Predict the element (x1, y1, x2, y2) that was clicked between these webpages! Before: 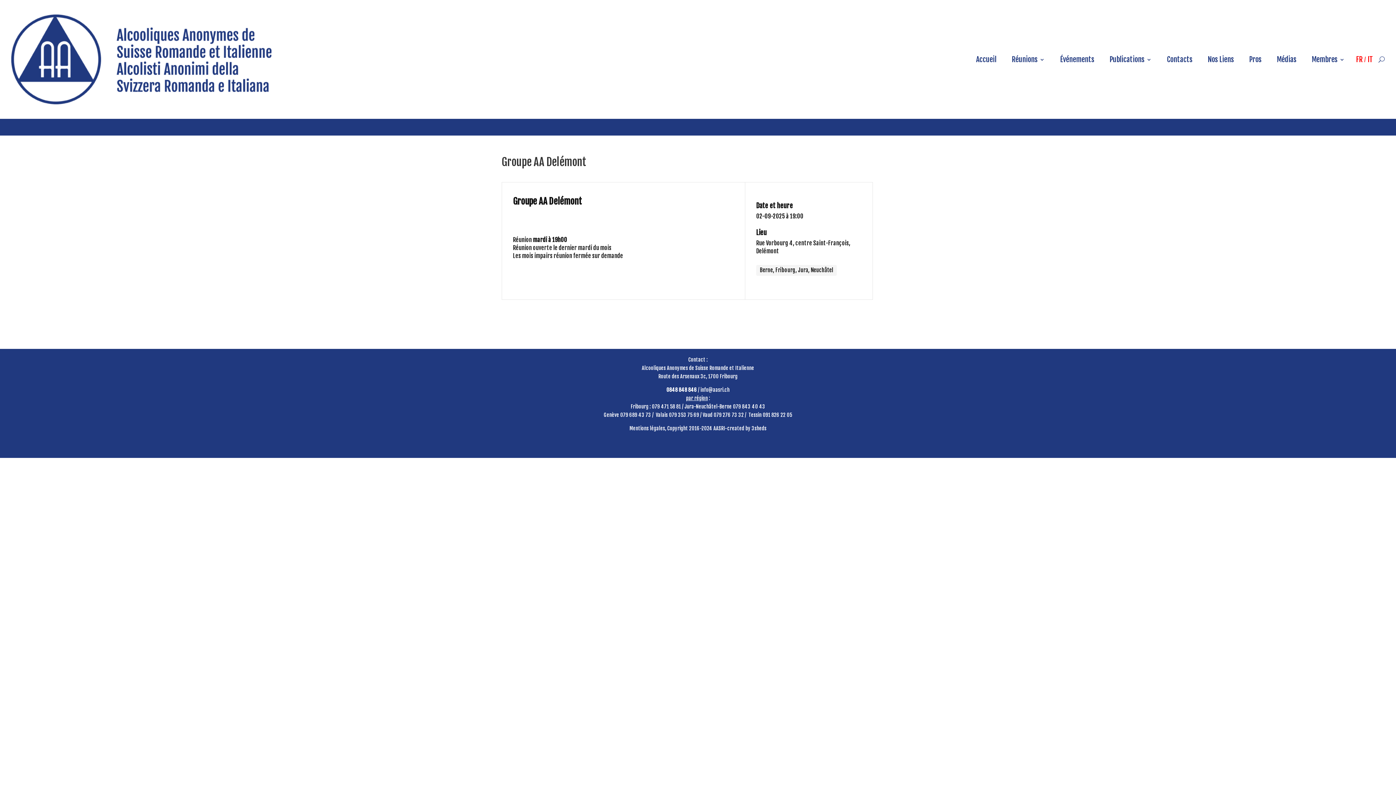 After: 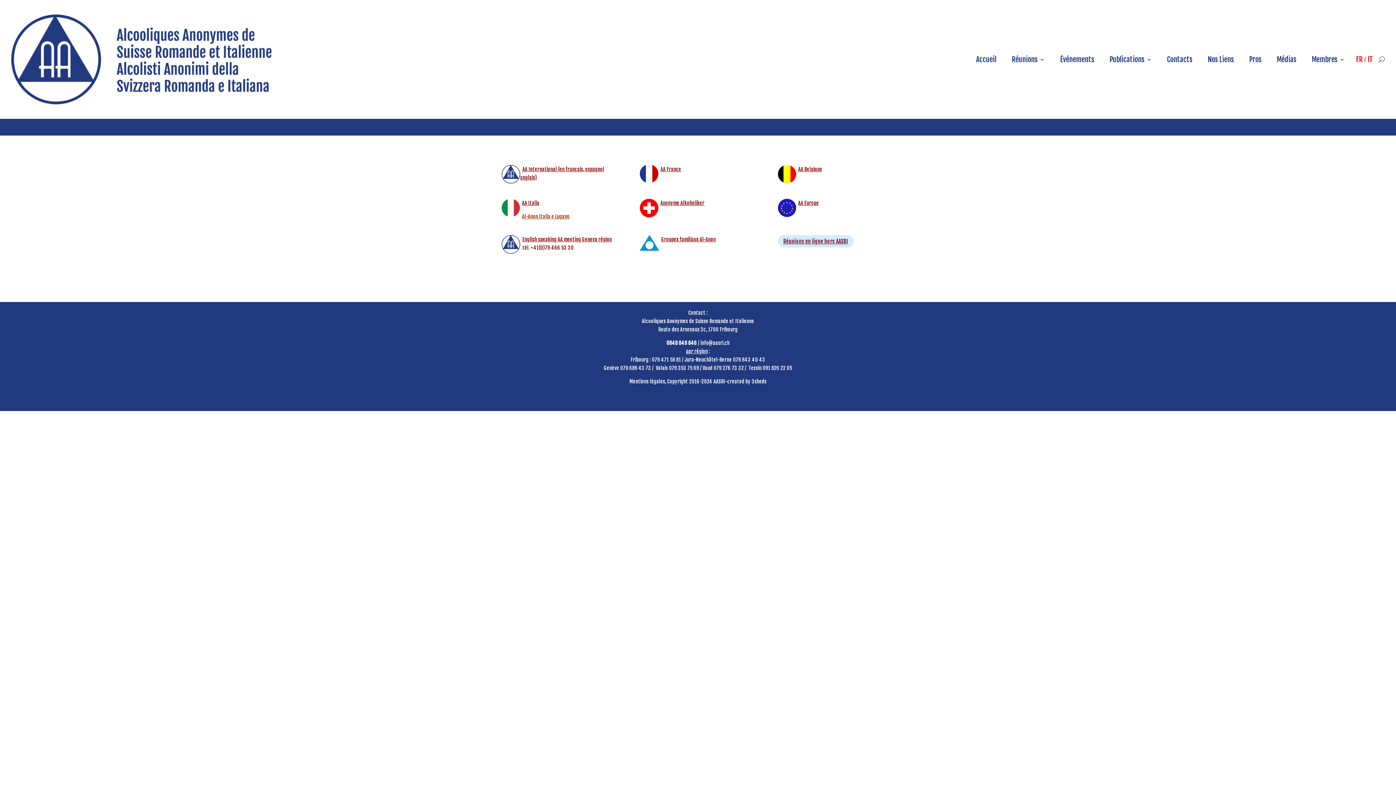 Action: bbox: (1208, 9, 1234, 109) label: Nos Liens